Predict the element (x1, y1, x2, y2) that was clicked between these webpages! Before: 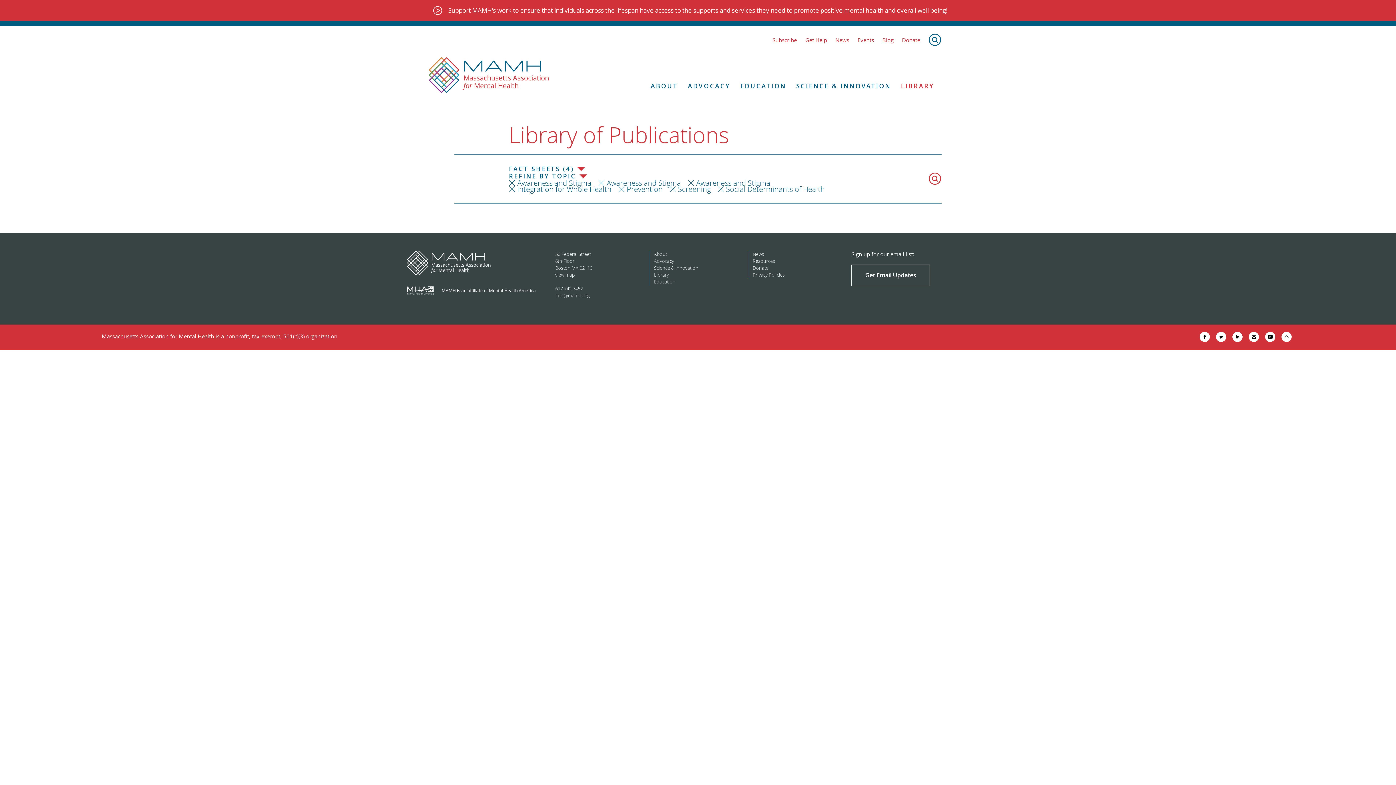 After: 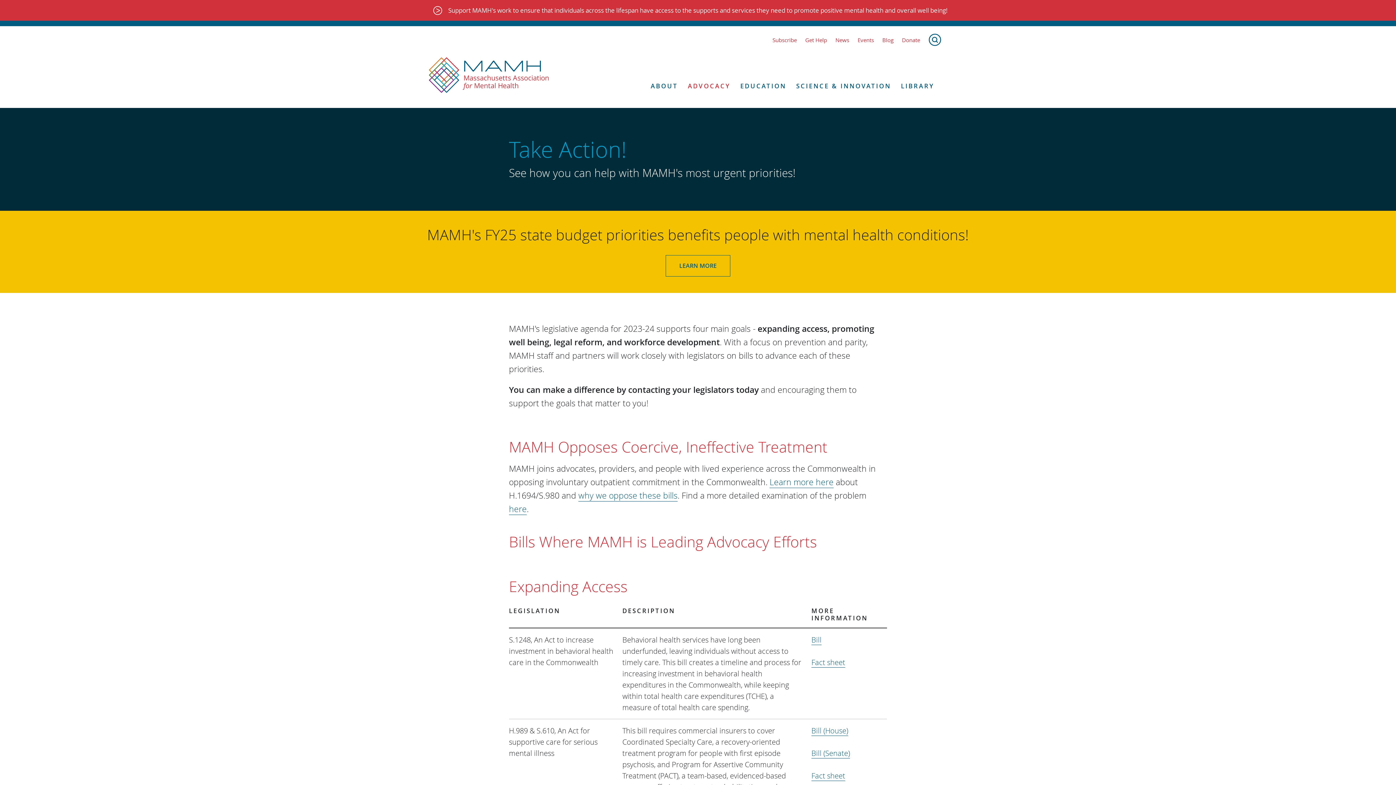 Action: bbox: (654, 257, 742, 264) label: Advocacy